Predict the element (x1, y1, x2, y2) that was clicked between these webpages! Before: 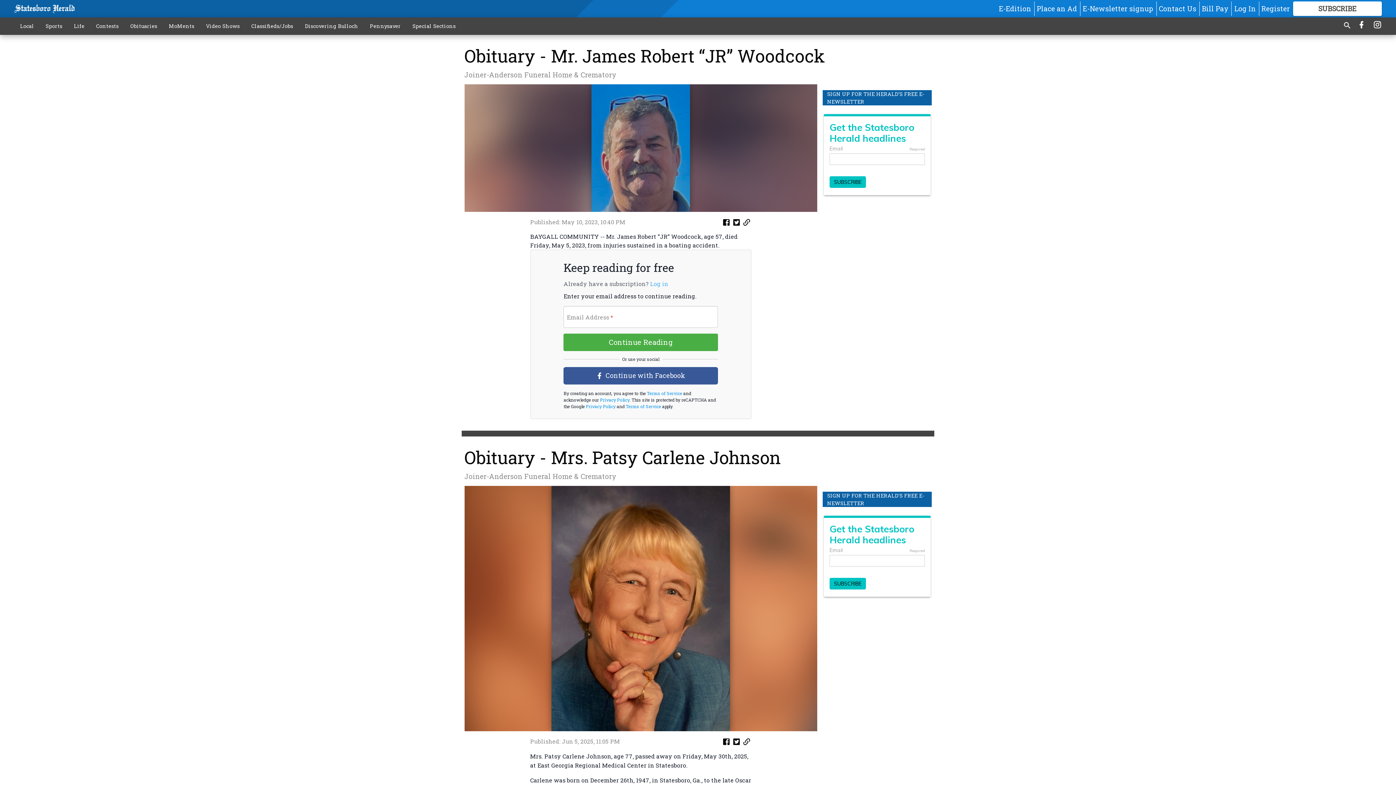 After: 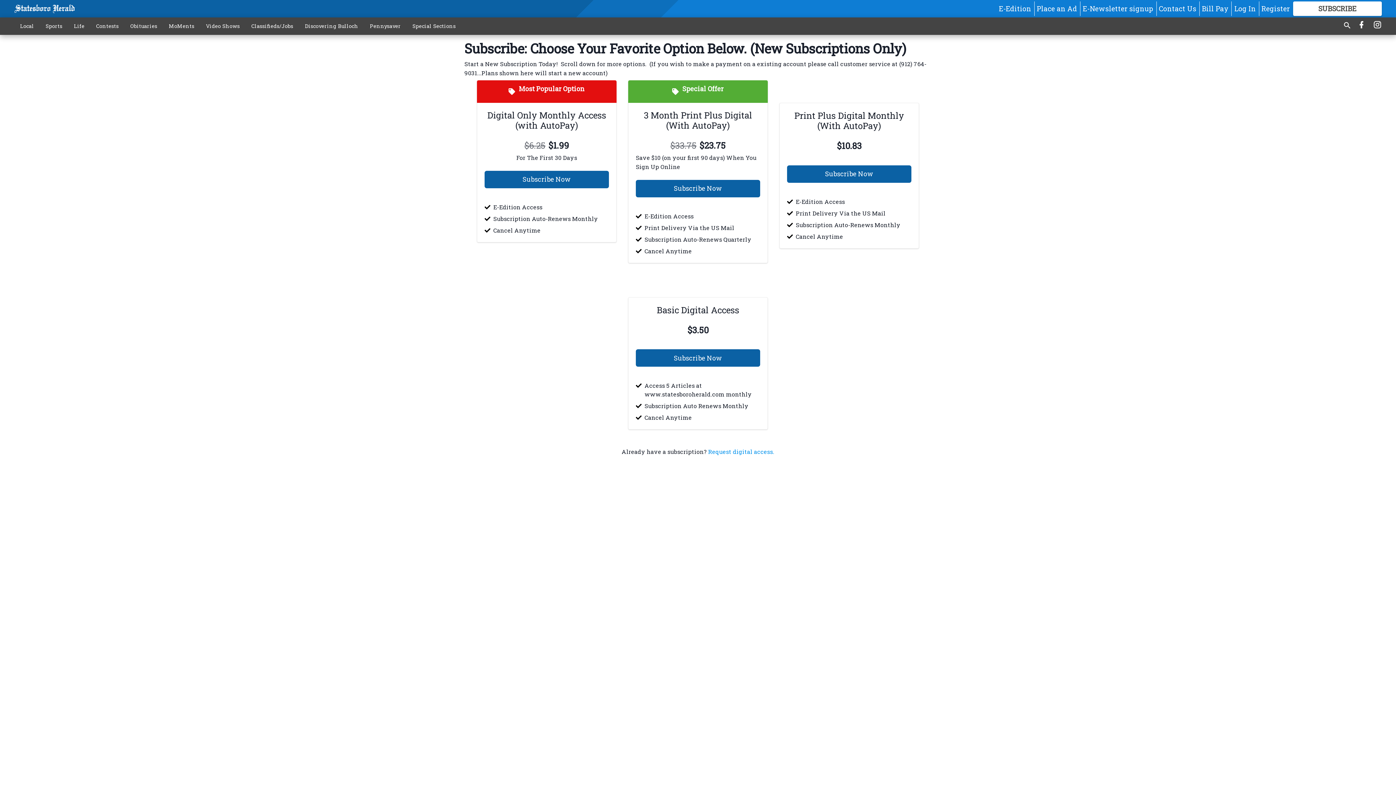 Action: bbox: (1293, 1, 1382, 16) label: SUBSCRIBE

FOR MORE GREAT CONTENT